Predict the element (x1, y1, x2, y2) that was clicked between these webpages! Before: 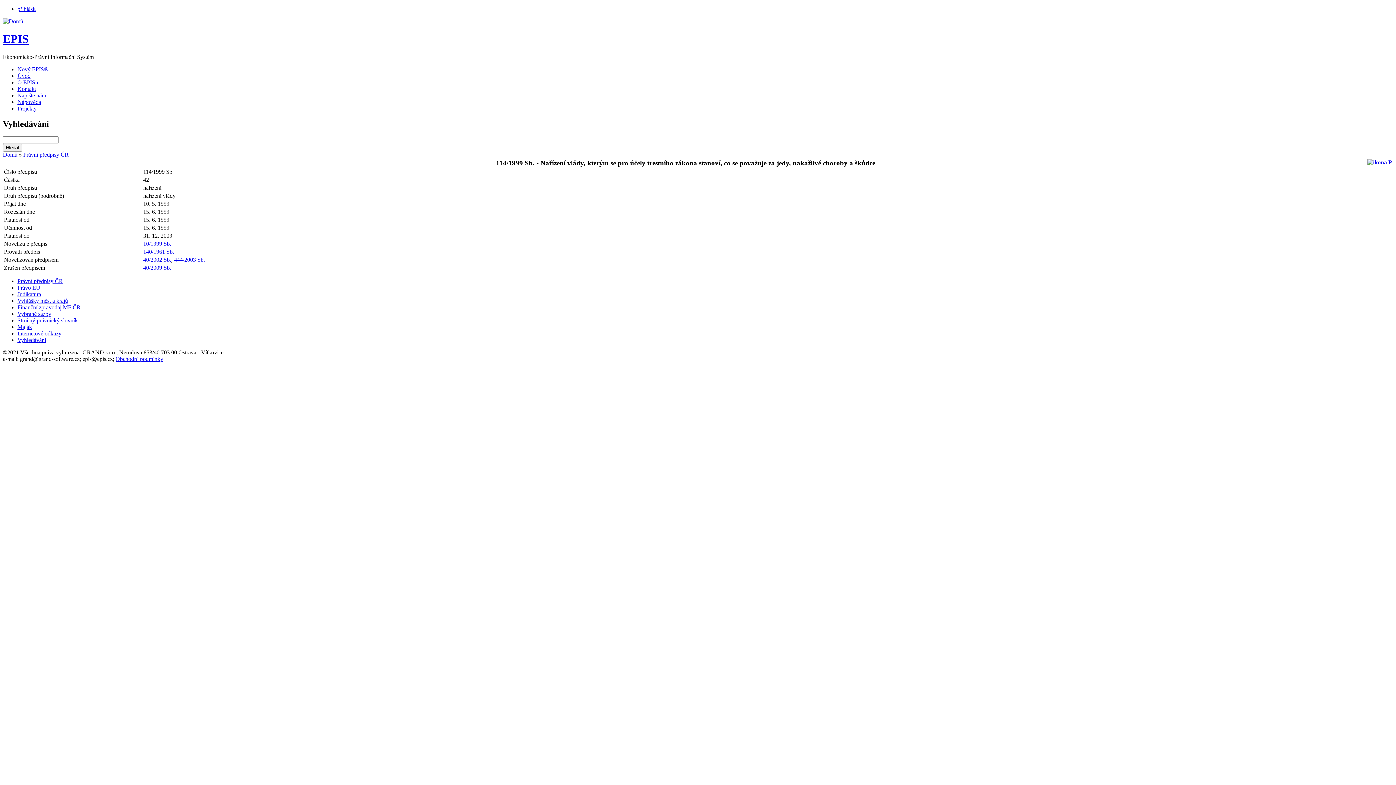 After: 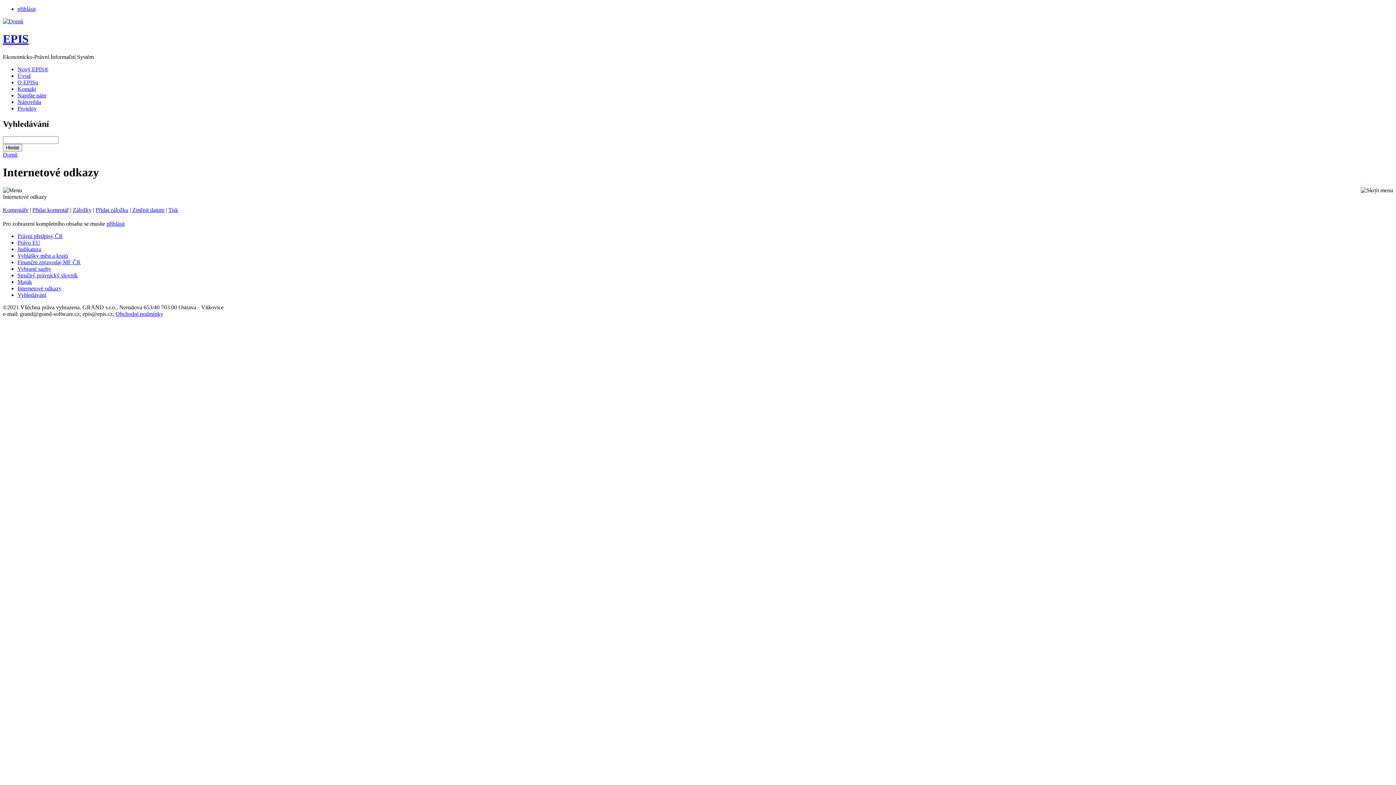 Action: bbox: (17, 330, 61, 336) label: Internetové odkazy